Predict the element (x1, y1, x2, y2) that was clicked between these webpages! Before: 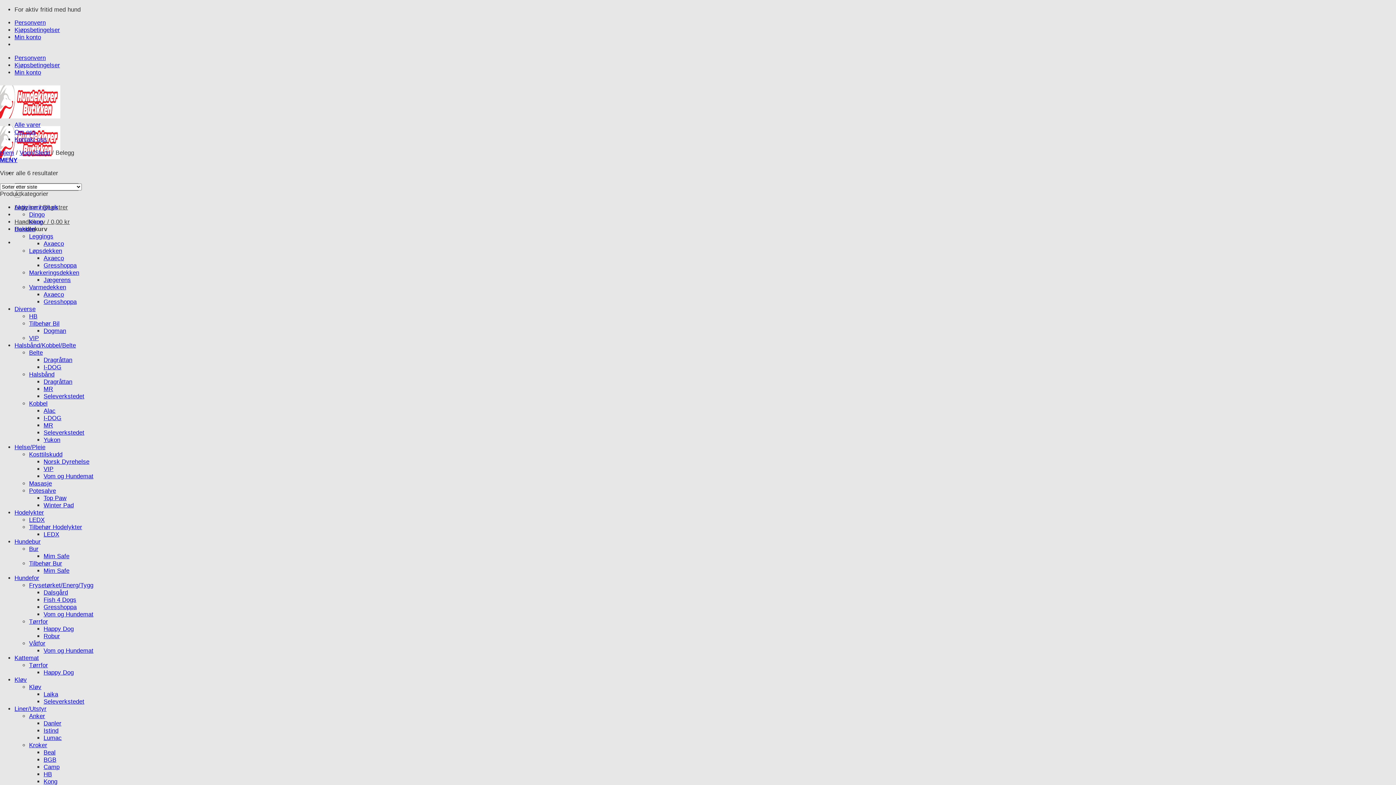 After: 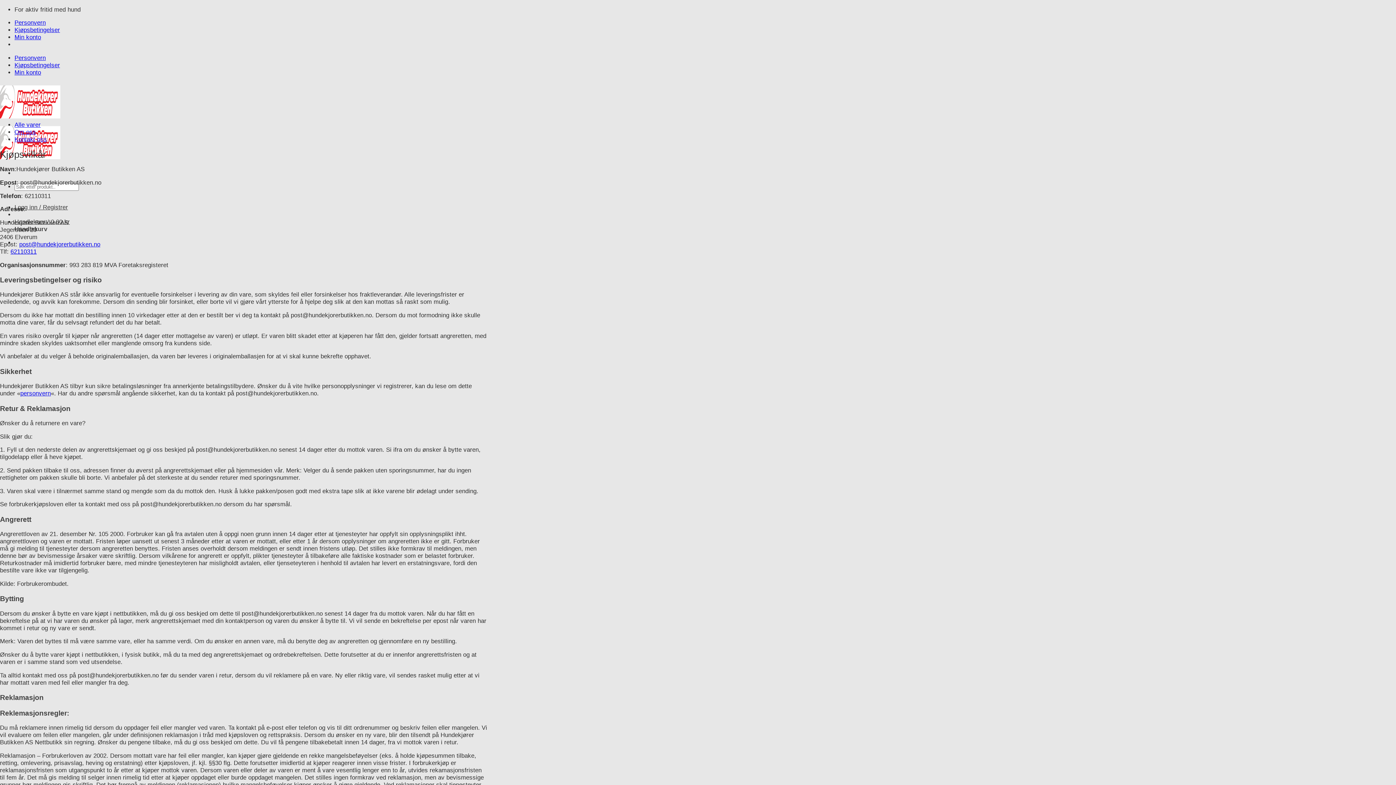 Action: bbox: (14, 61, 60, 68) label: Kjøpsbetingelser